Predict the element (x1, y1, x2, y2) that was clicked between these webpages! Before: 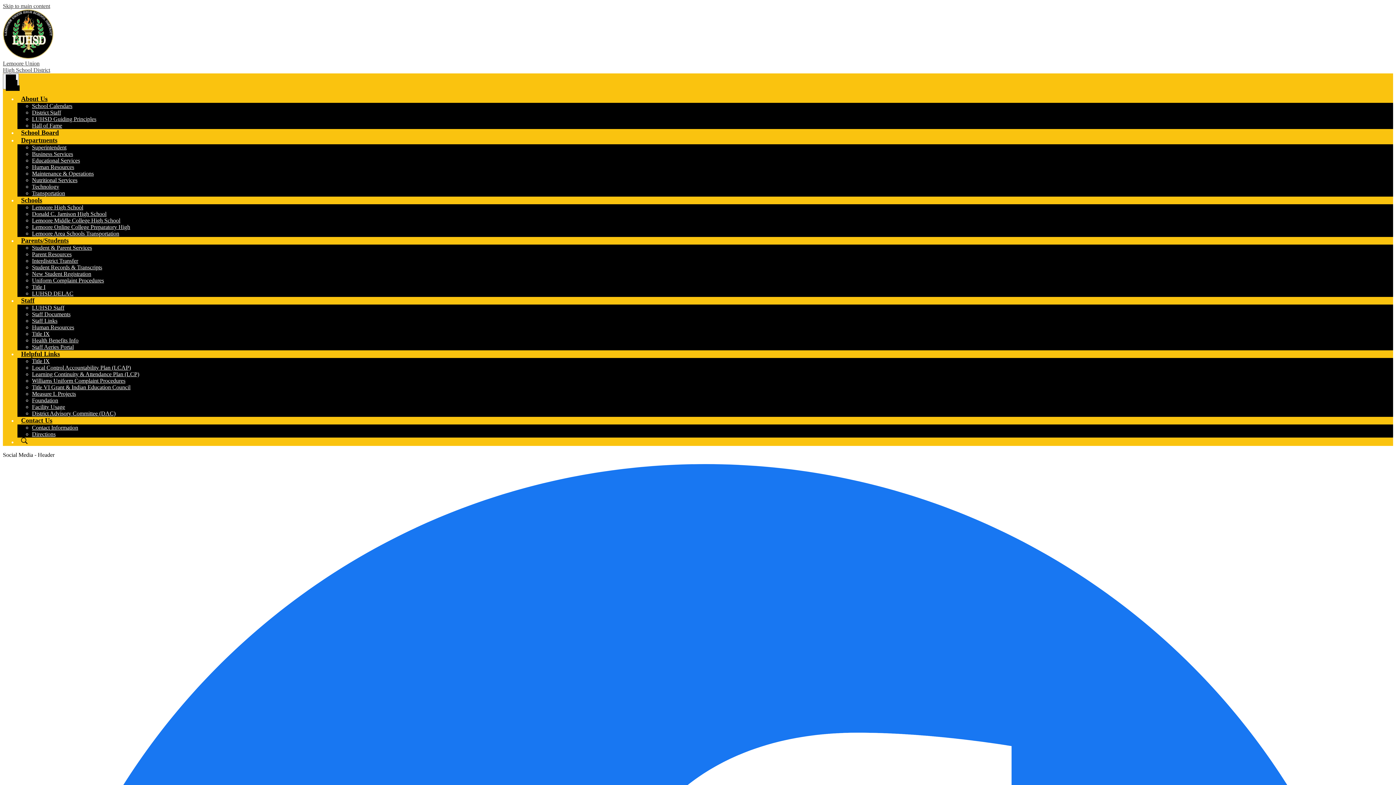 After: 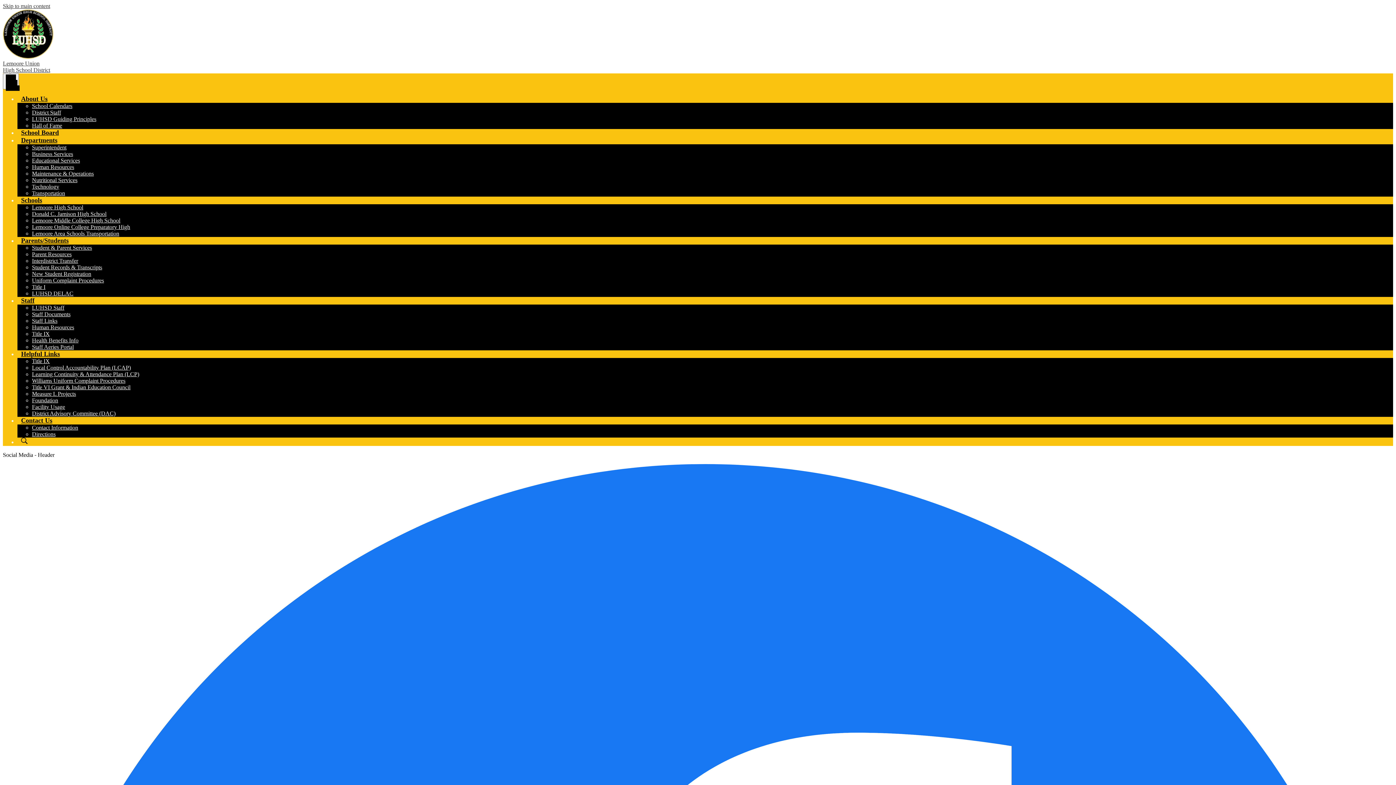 Action: bbox: (32, 404, 65, 410) label: Facility Usage